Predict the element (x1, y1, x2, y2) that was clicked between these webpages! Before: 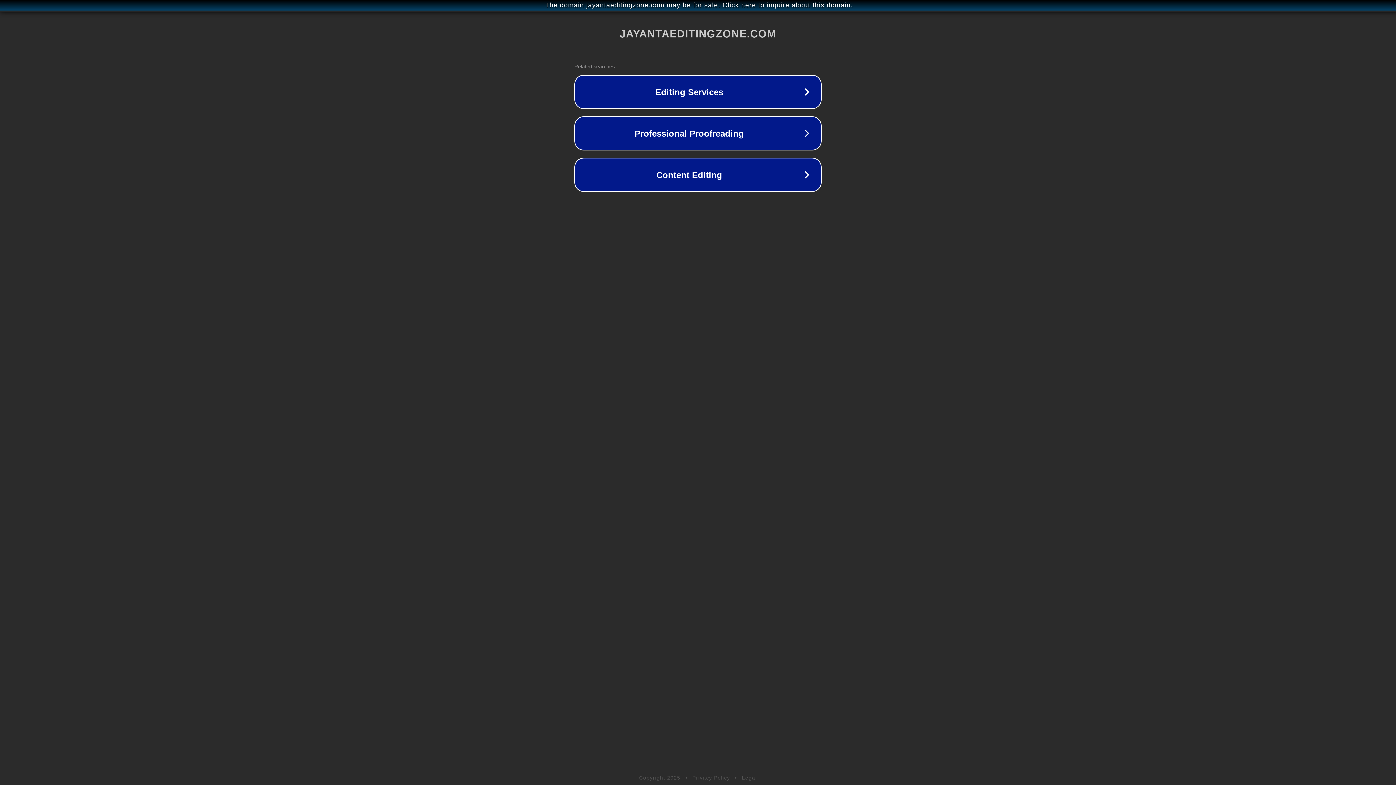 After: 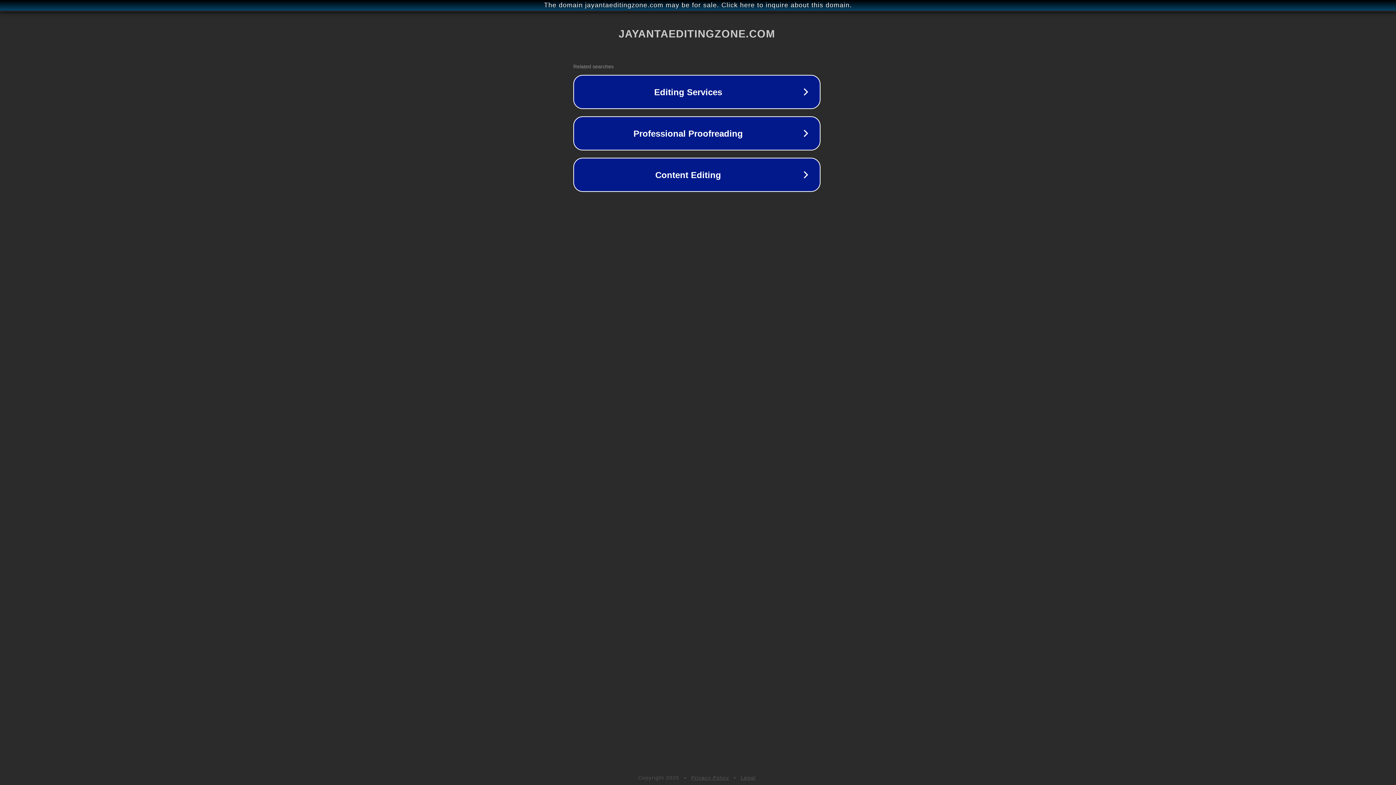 Action: label: The domain jayantaeditingzone.com may be for sale. Click here to inquire about this domain. bbox: (1, 1, 1397, 9)